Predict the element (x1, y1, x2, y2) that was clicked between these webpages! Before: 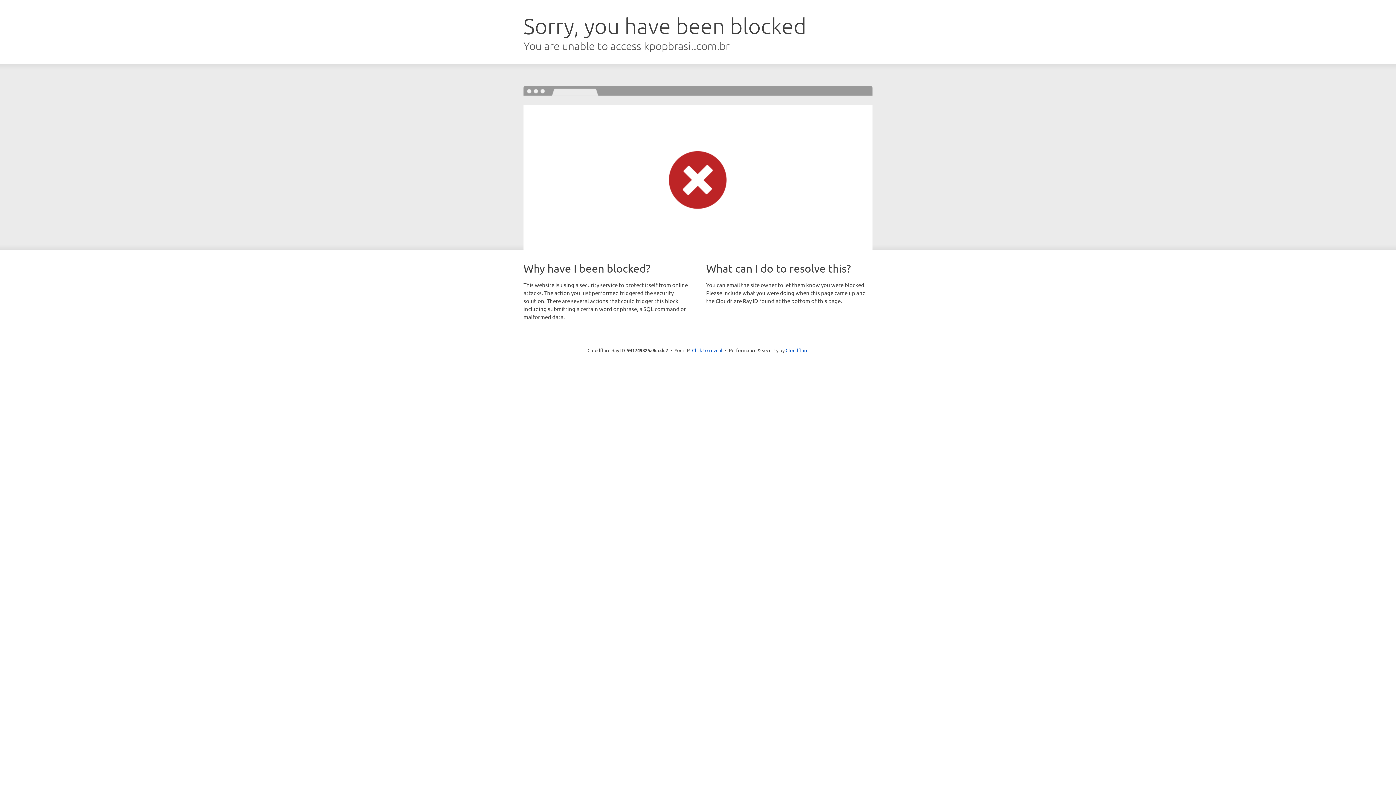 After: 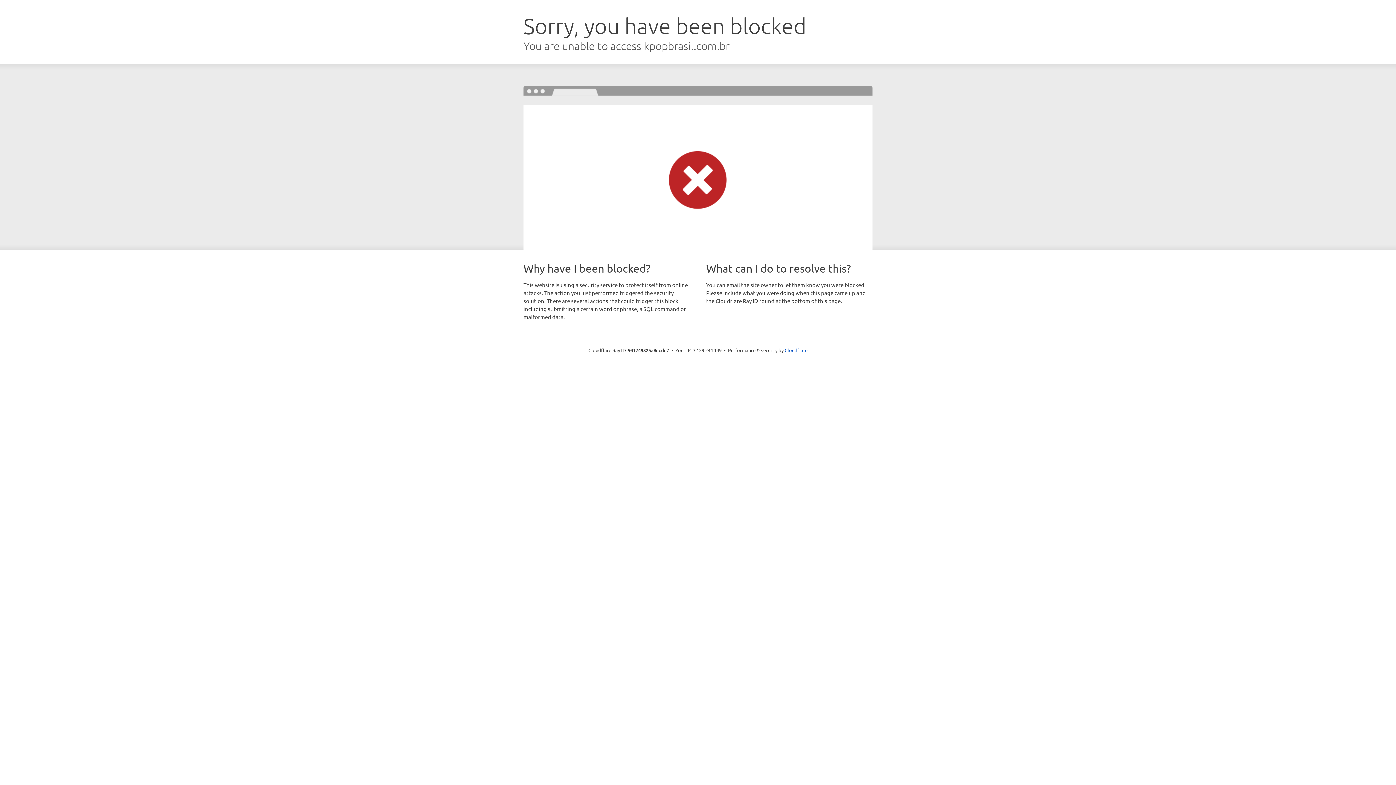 Action: bbox: (692, 346, 722, 353) label: Click to reveal